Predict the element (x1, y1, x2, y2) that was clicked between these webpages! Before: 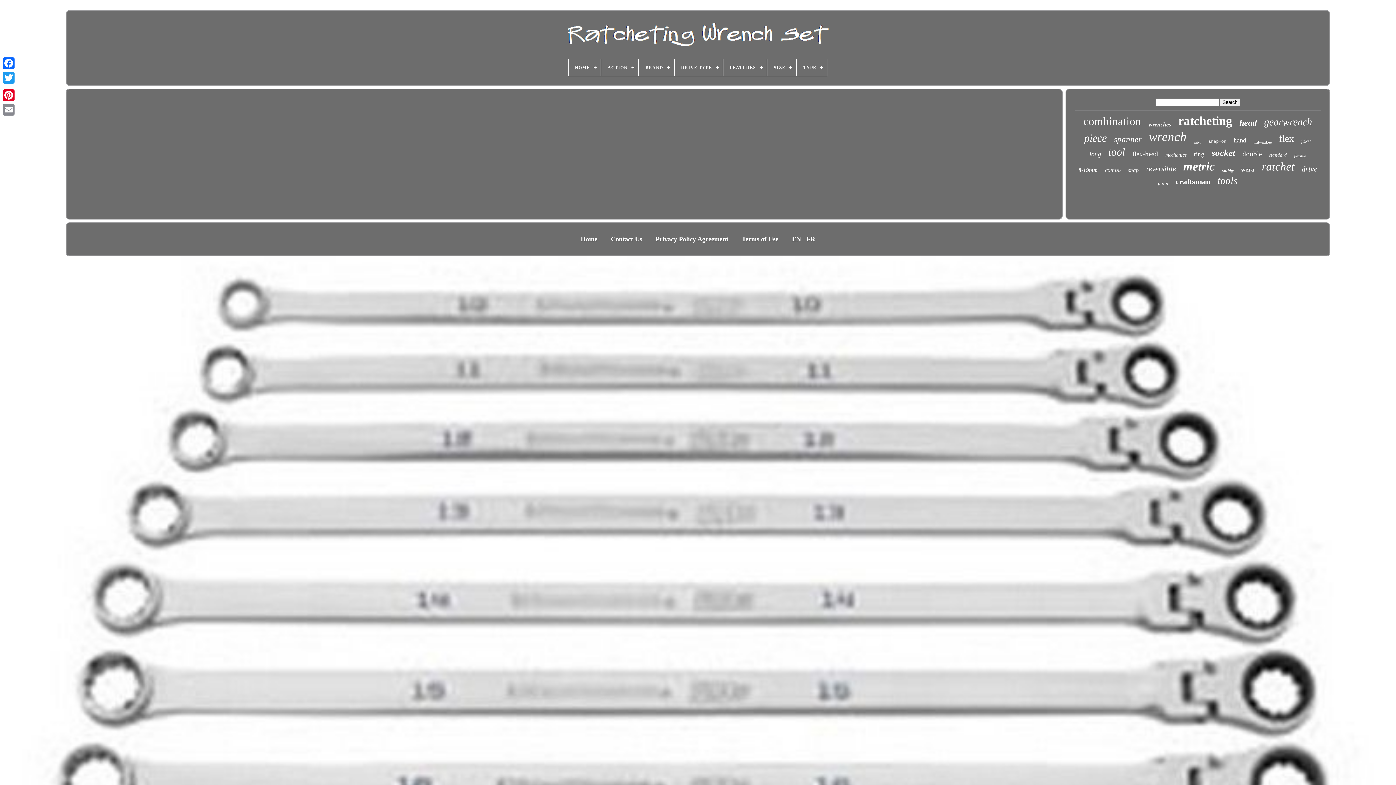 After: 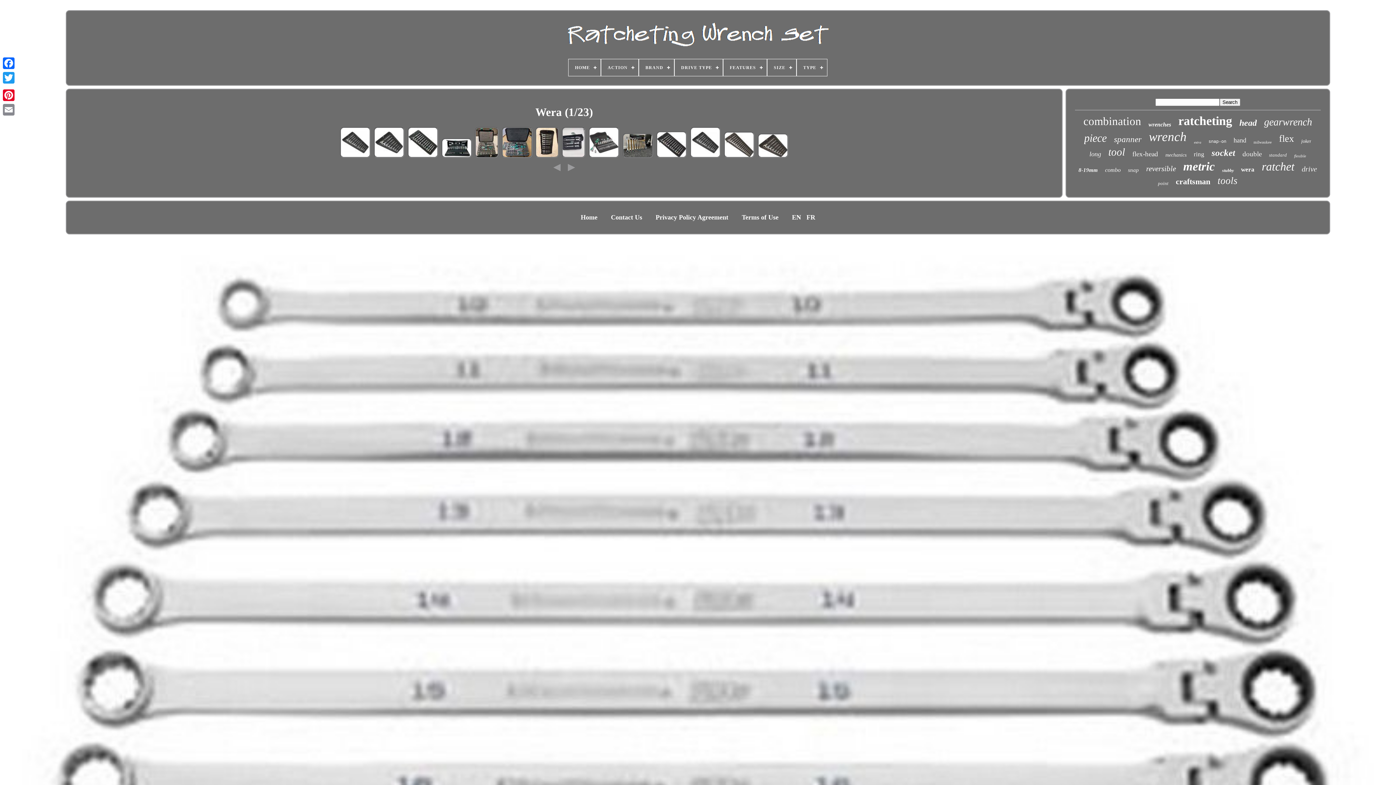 Action: bbox: (1241, 166, 1254, 173) label: wera